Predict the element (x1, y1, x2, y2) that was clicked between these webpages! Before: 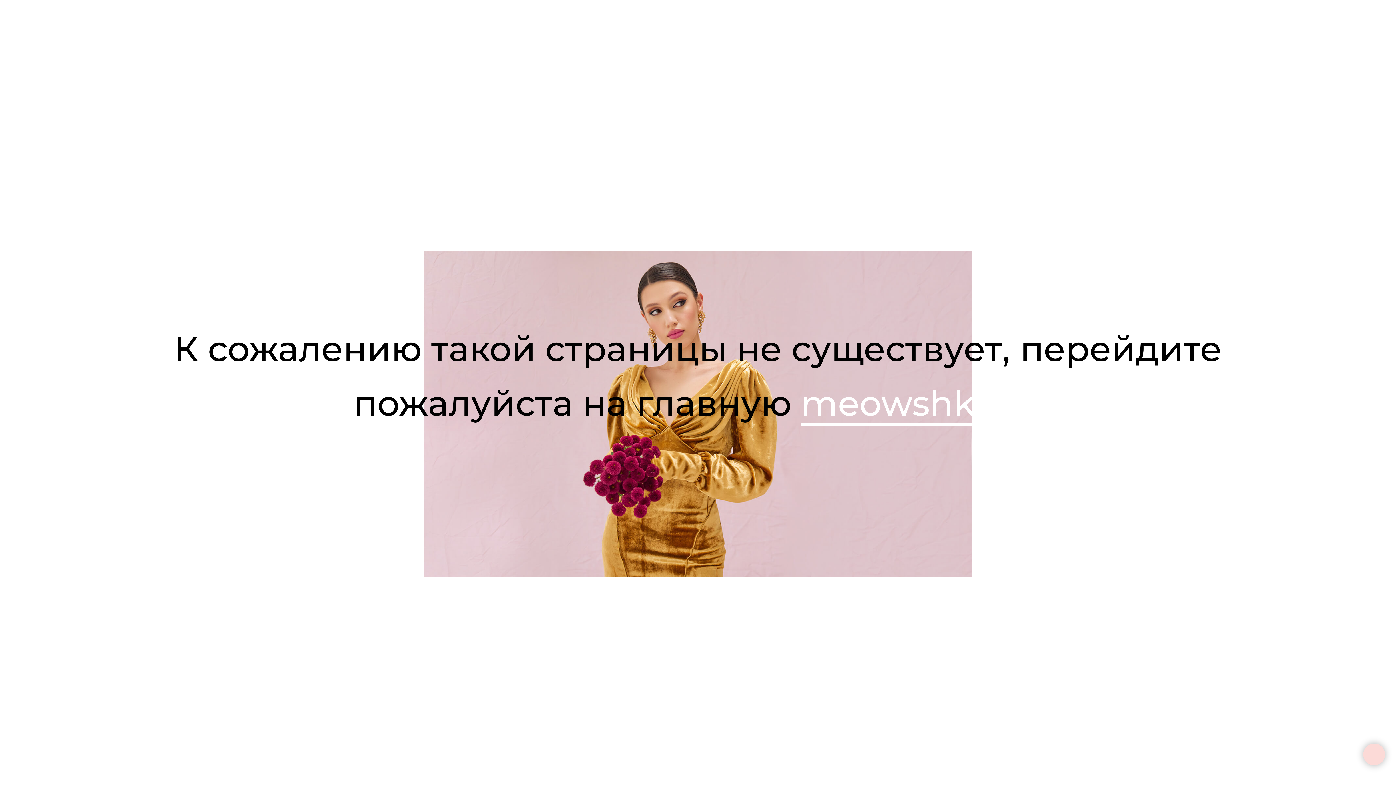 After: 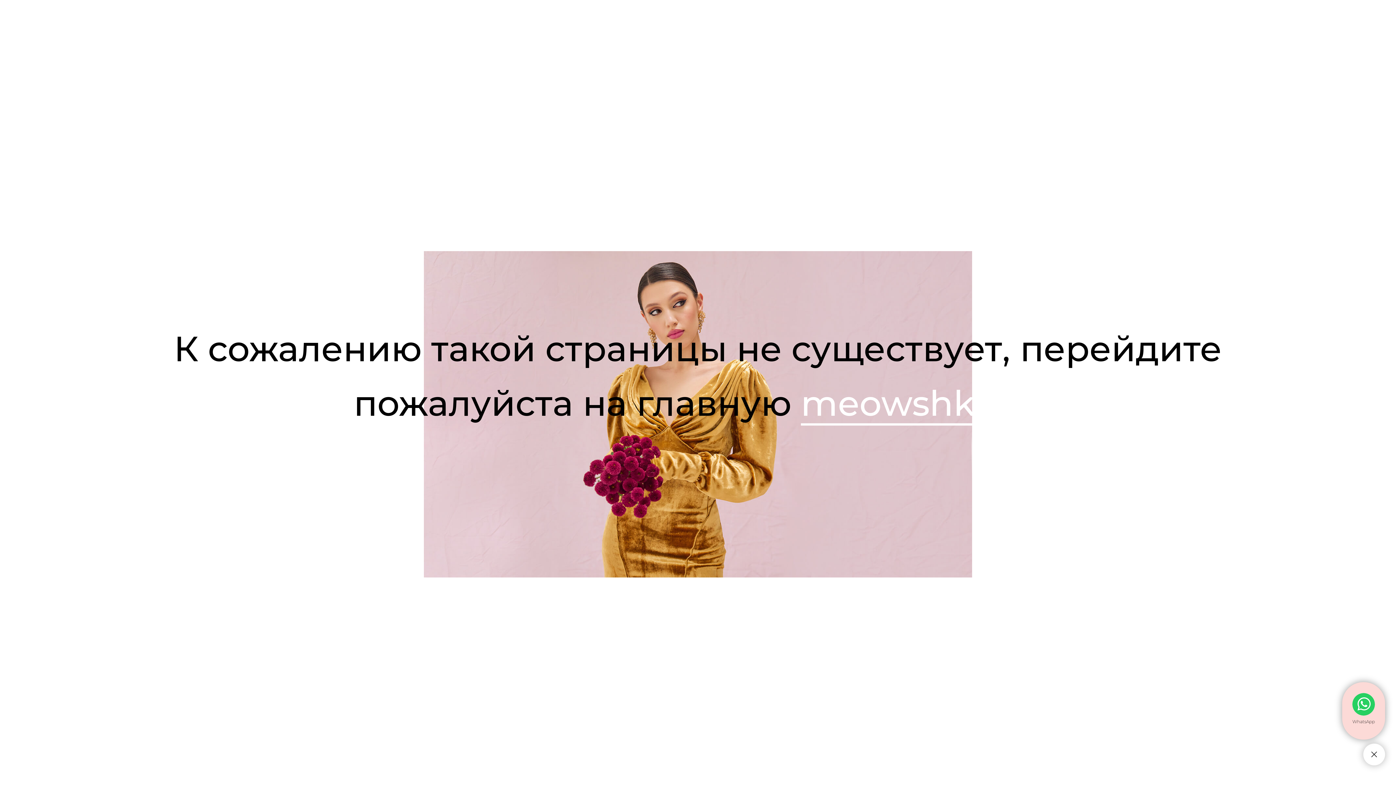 Action: bbox: (1363, 744, 1385, 765)